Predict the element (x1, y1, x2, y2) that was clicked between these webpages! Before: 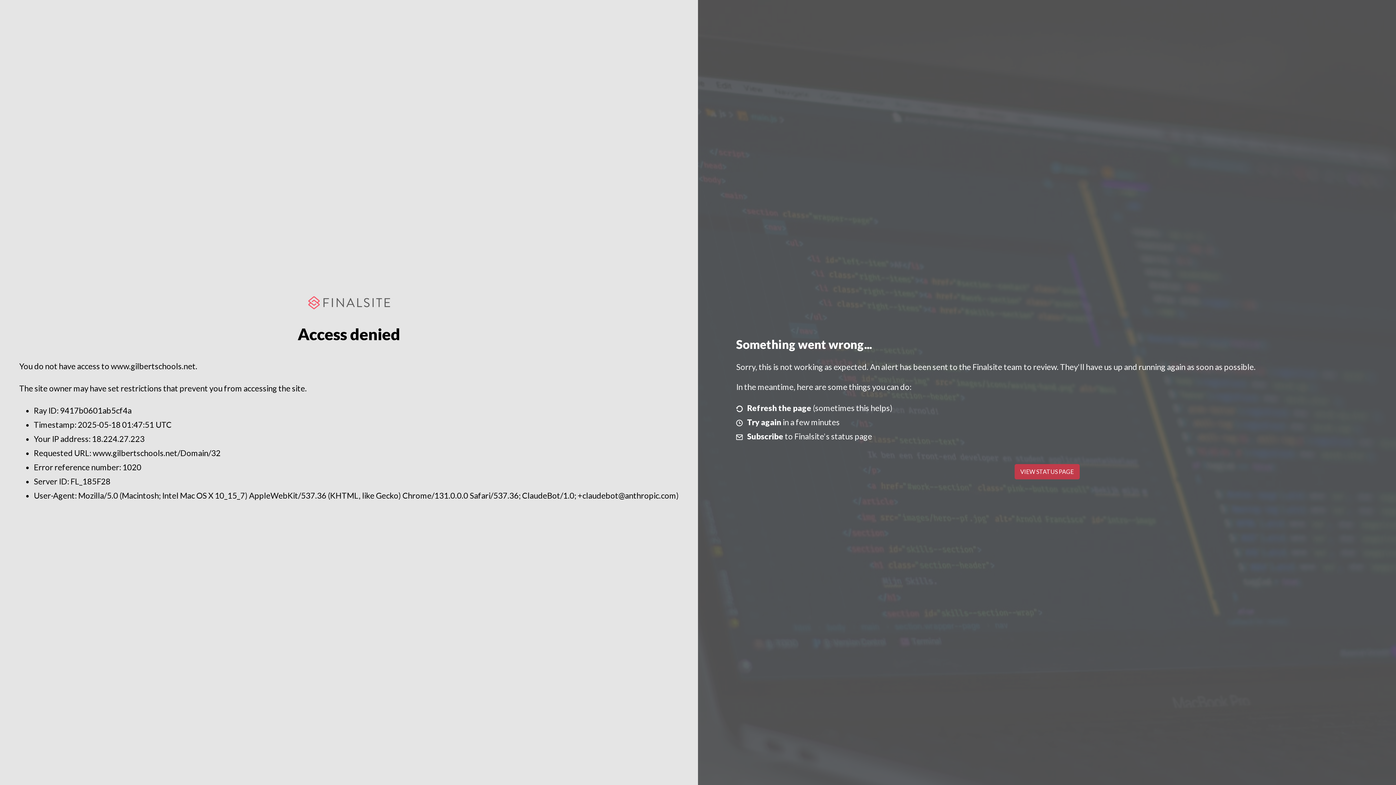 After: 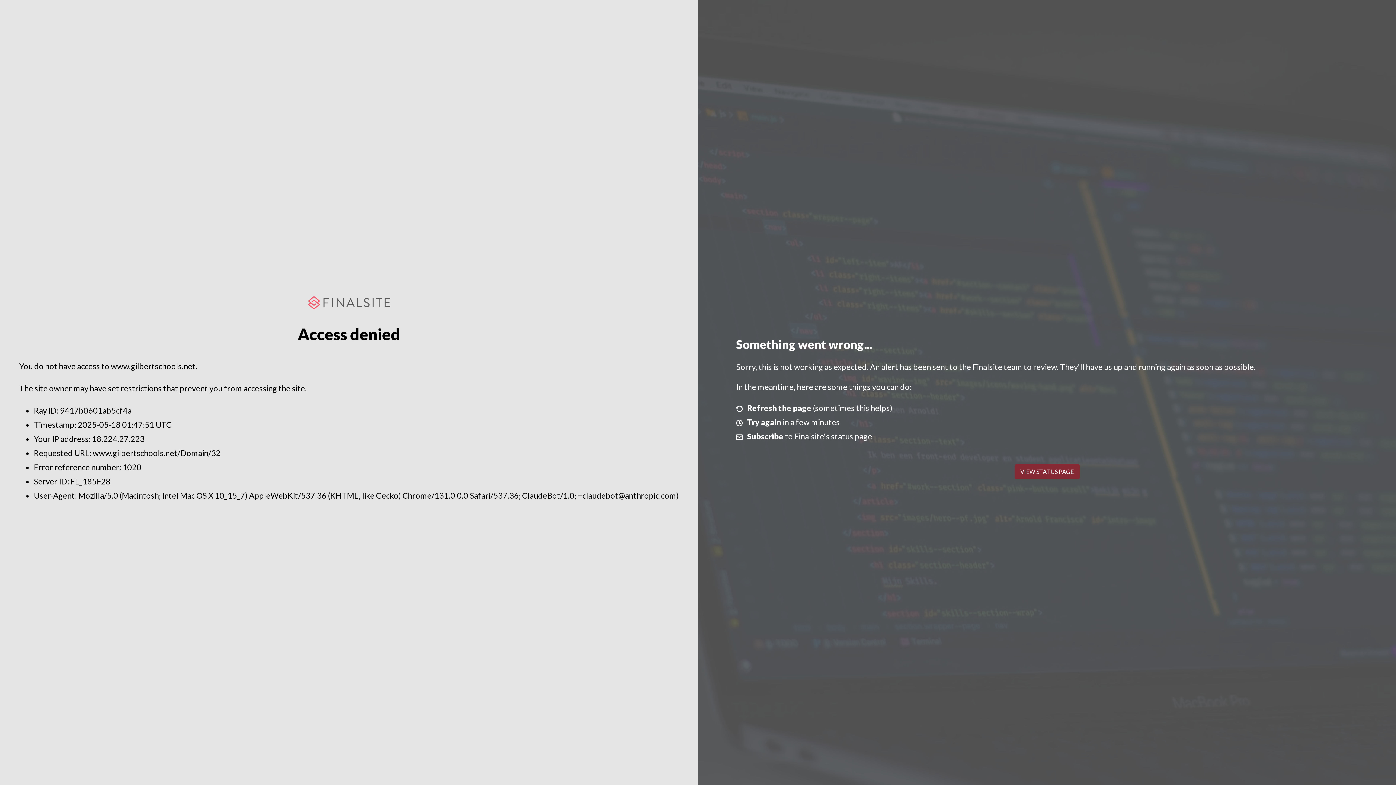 Action: bbox: (1014, 464, 1079, 479) label: VIEW STATUS PAGE